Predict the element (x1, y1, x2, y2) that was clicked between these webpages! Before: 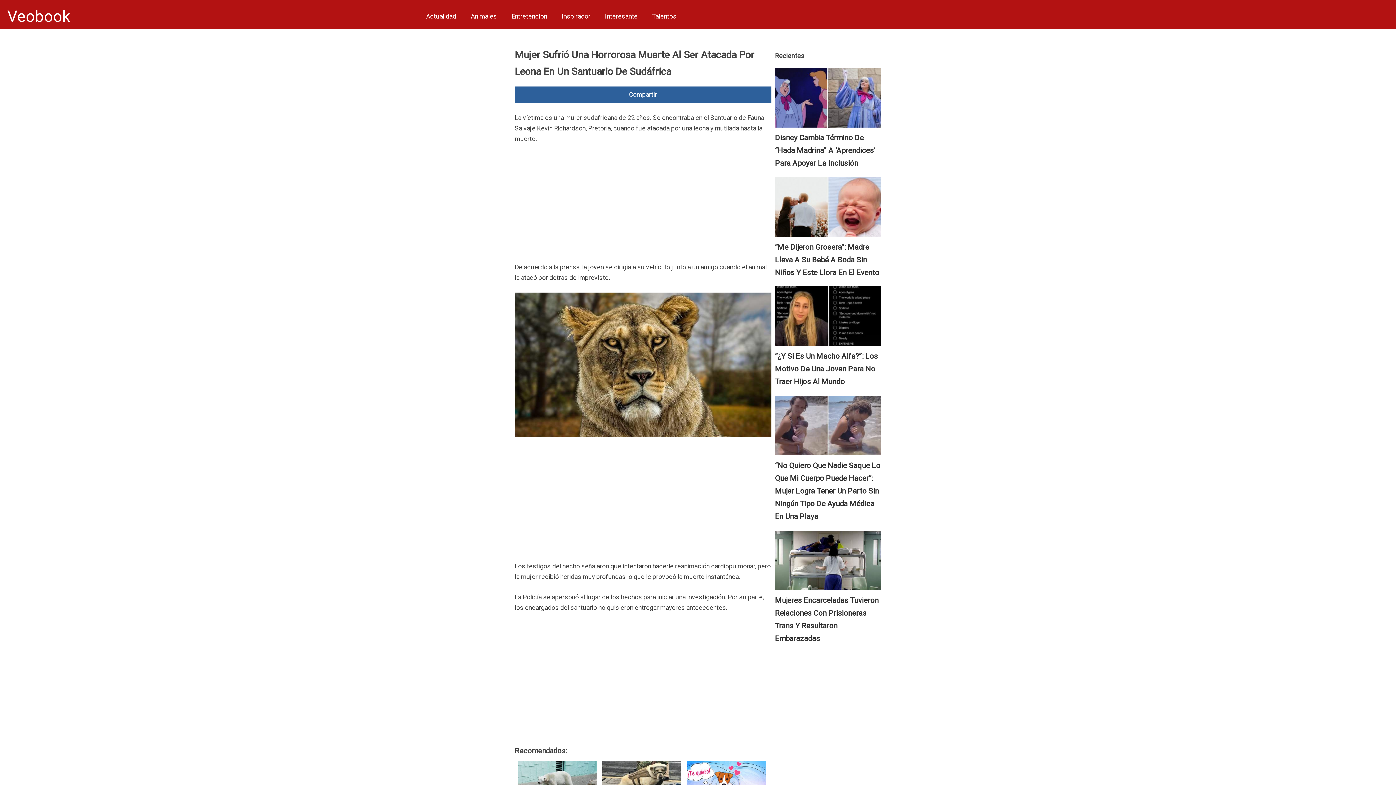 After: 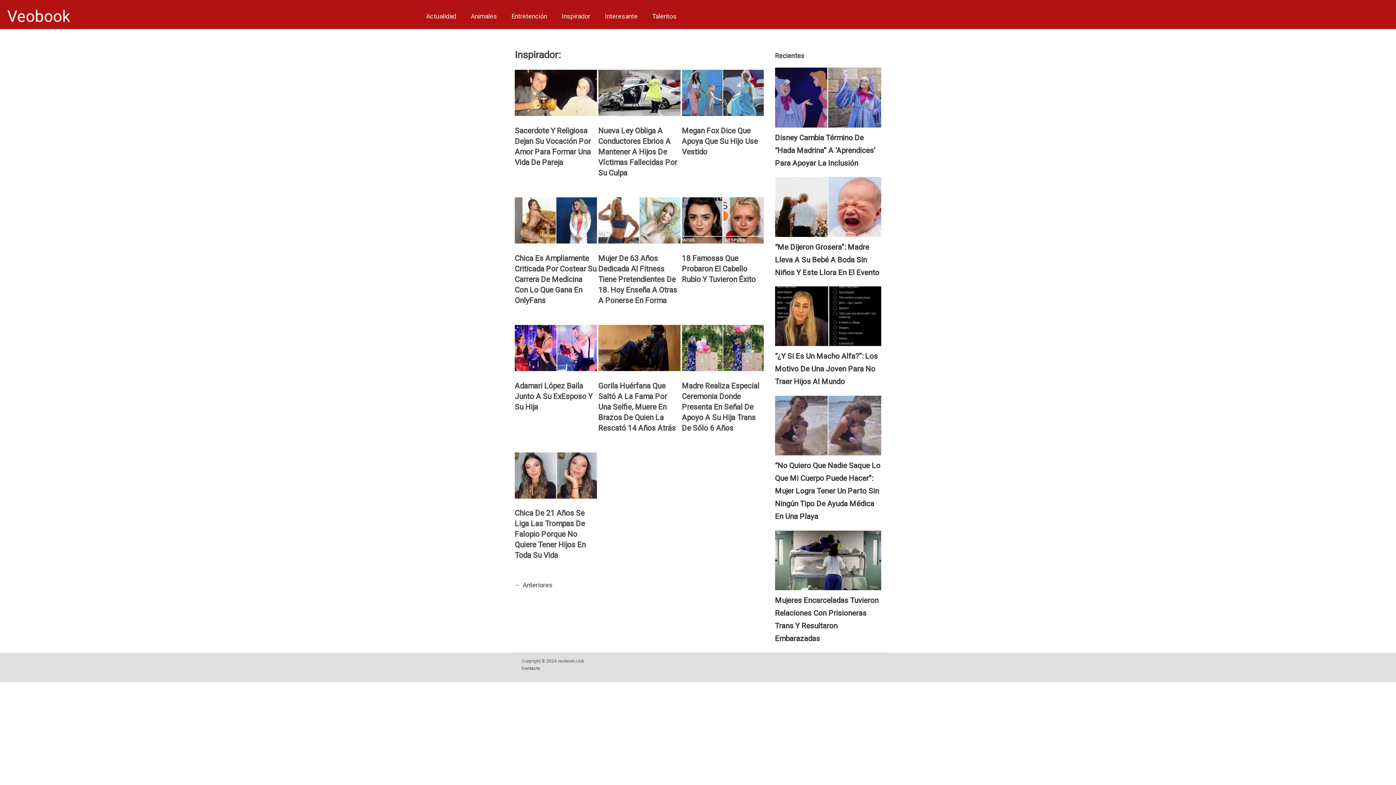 Action: bbox: (554, 9, 597, 23) label: Inspirador